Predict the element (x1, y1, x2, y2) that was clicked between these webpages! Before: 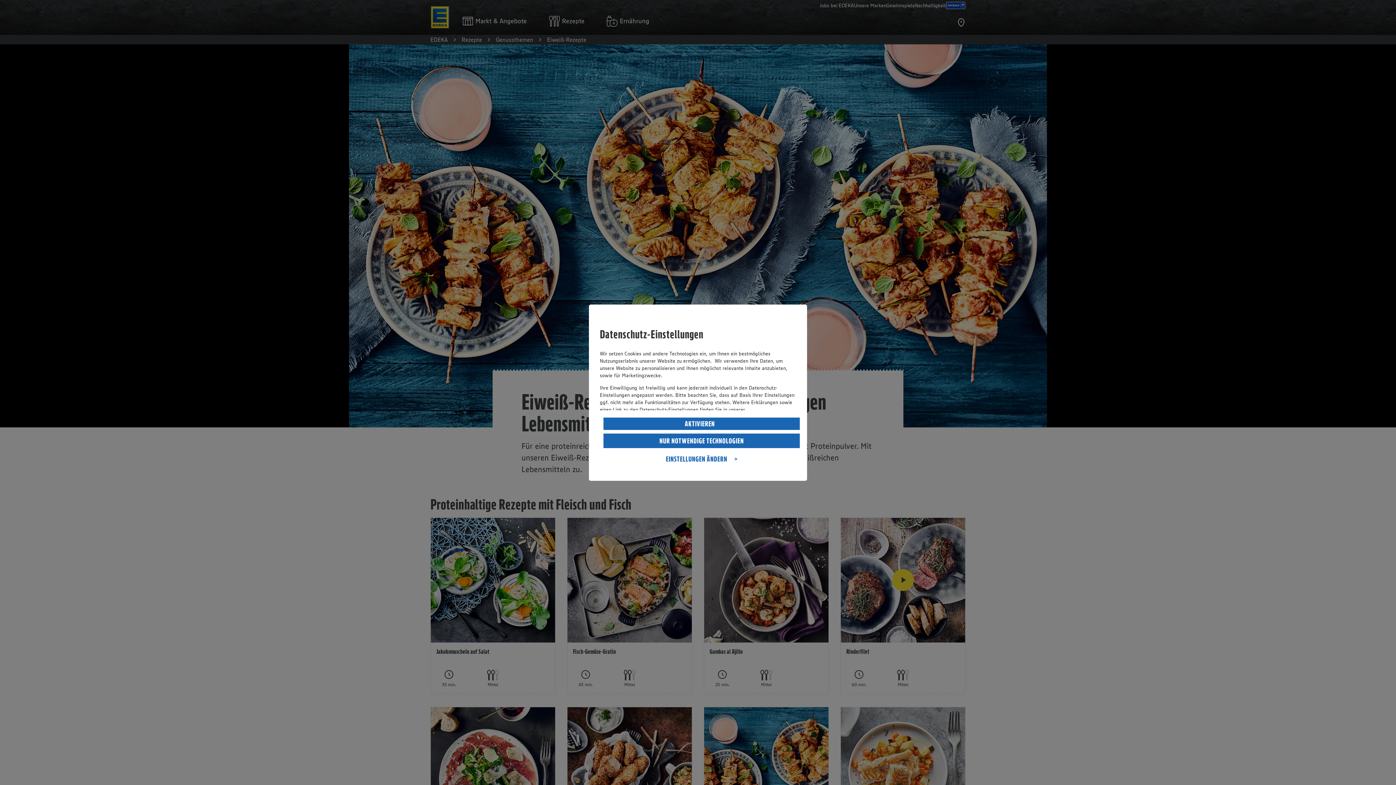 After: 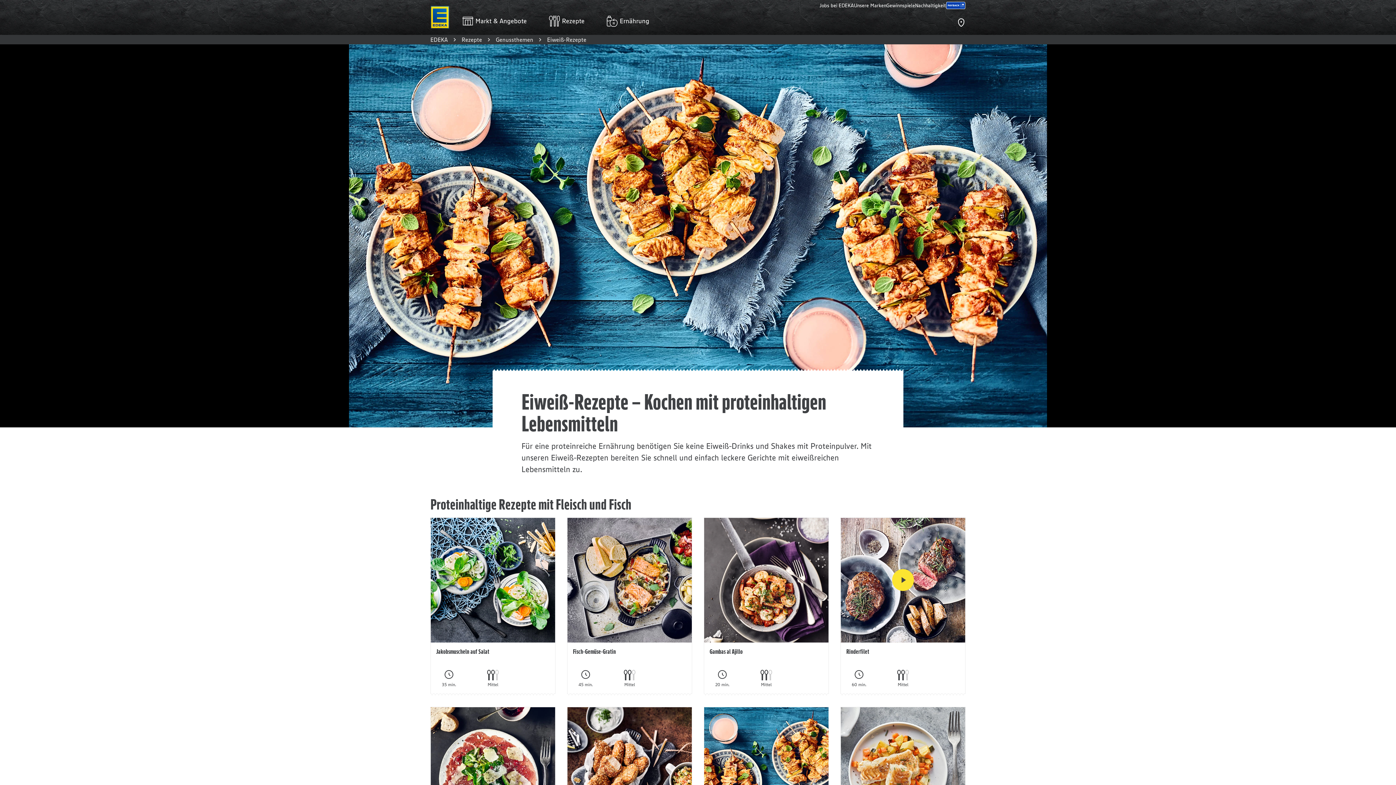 Action: label: AKTIVIEREN bbox: (603, 417, 800, 430)